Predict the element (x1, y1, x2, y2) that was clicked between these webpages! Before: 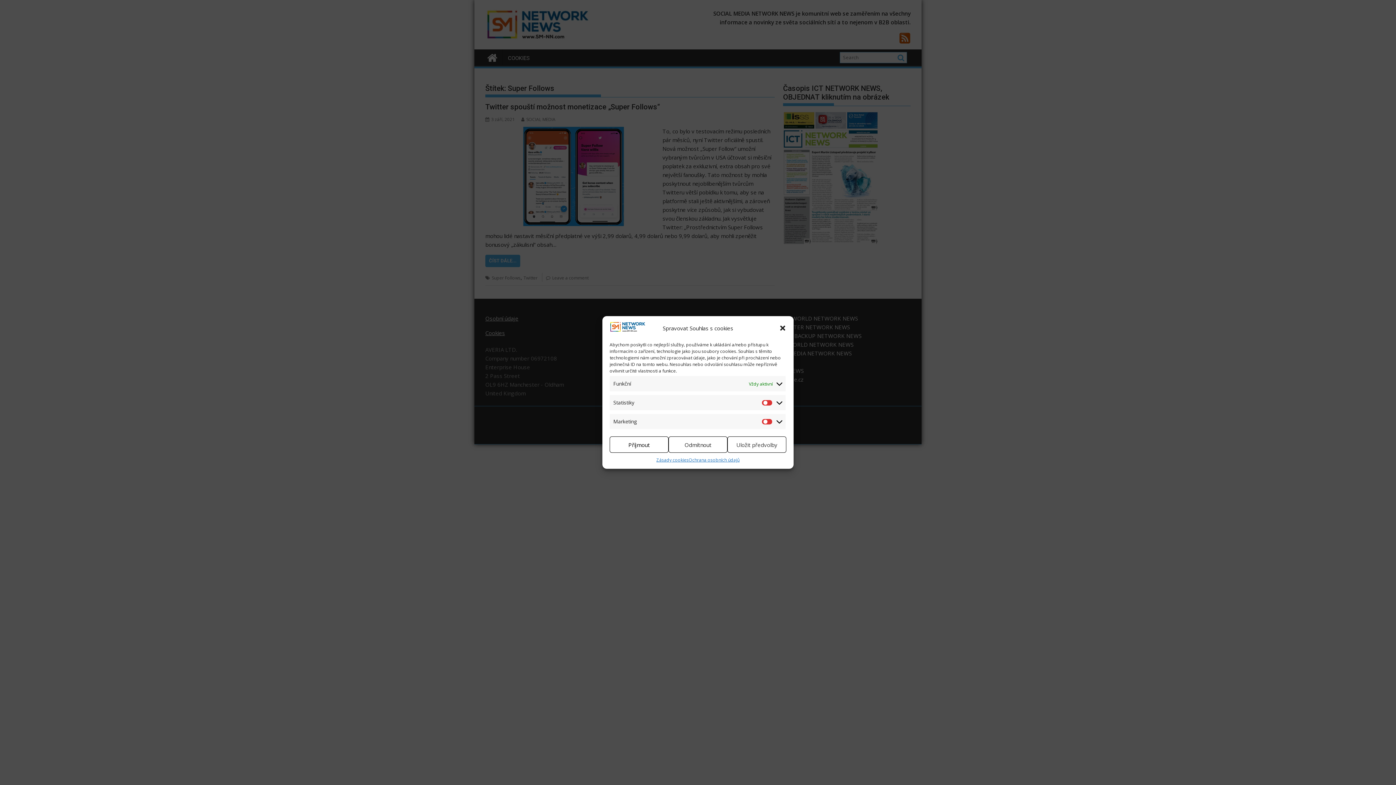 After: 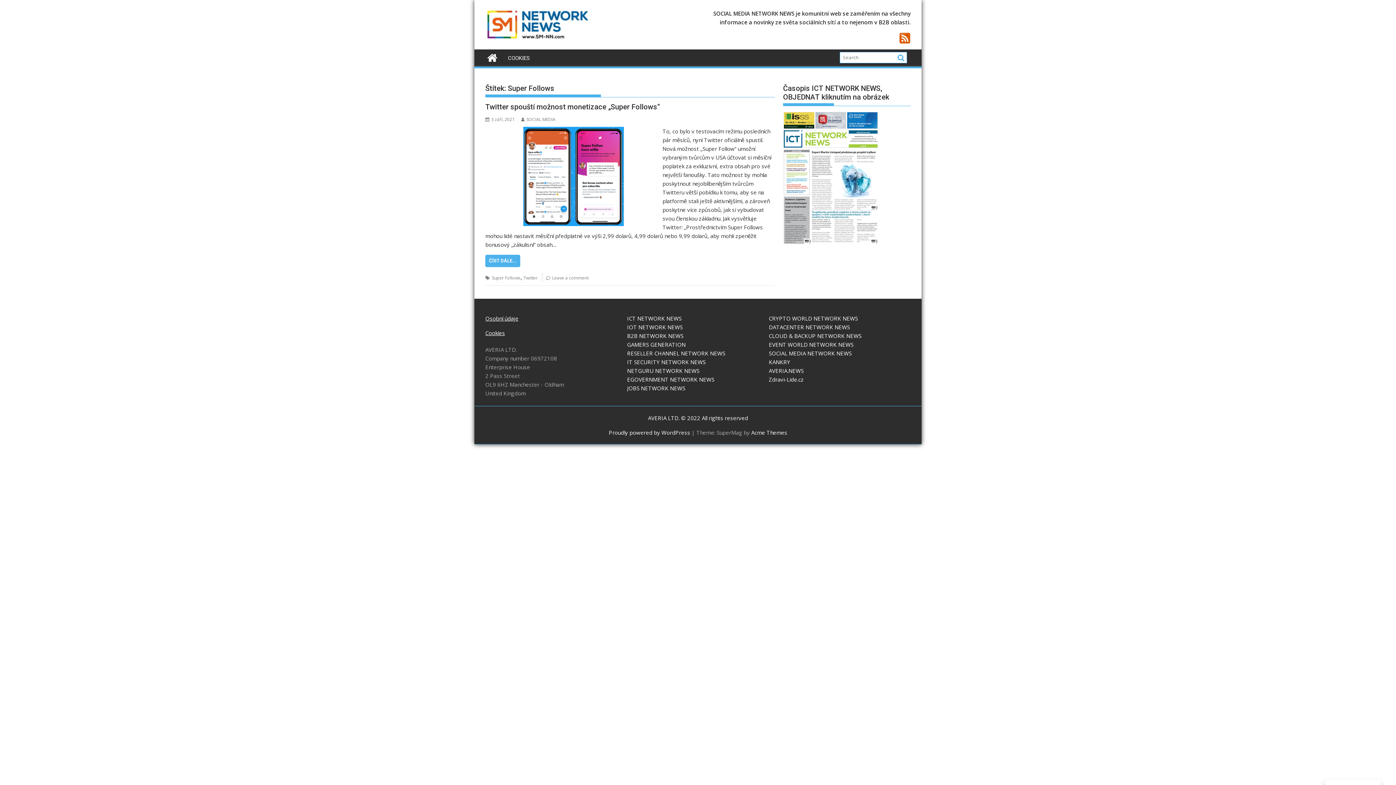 Action: bbox: (727, 436, 786, 453) label: Uložit předvolby